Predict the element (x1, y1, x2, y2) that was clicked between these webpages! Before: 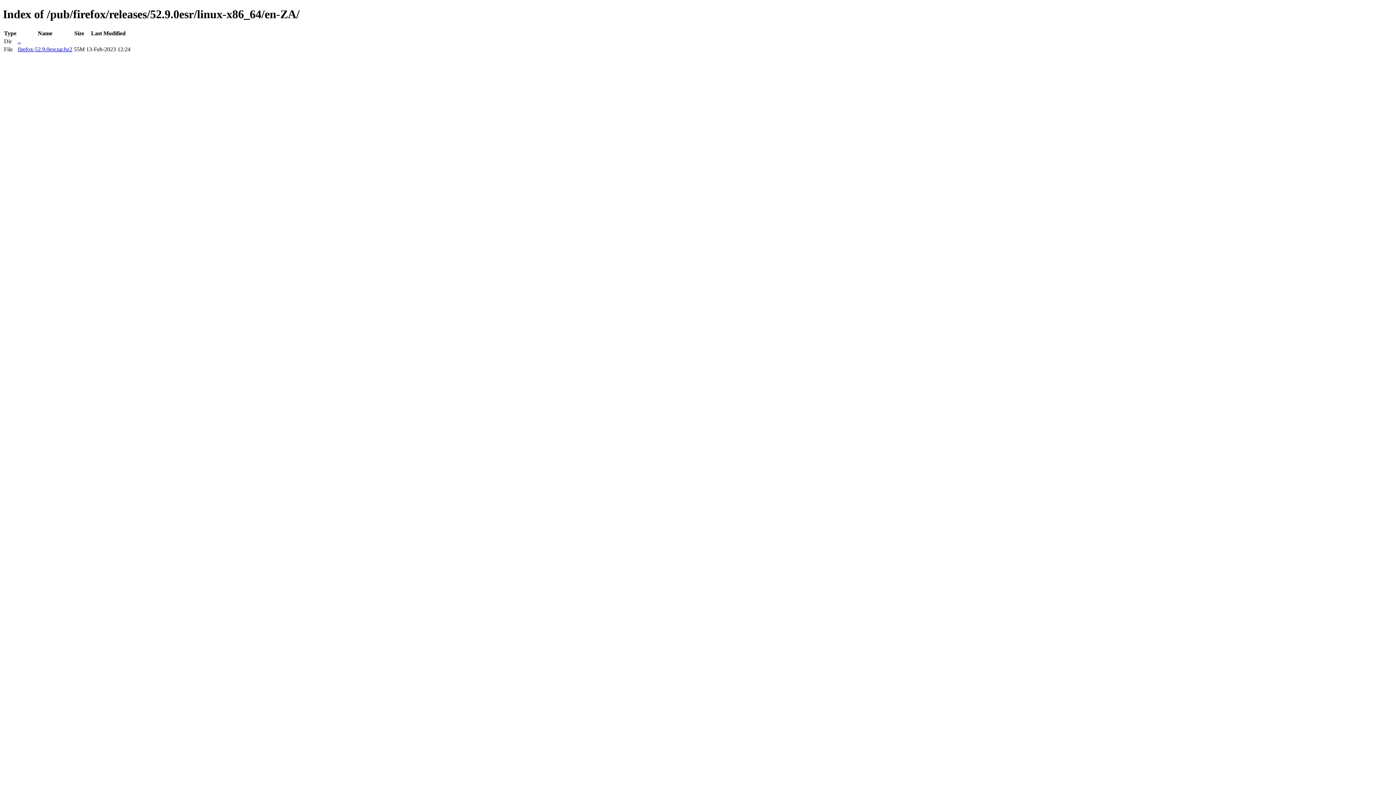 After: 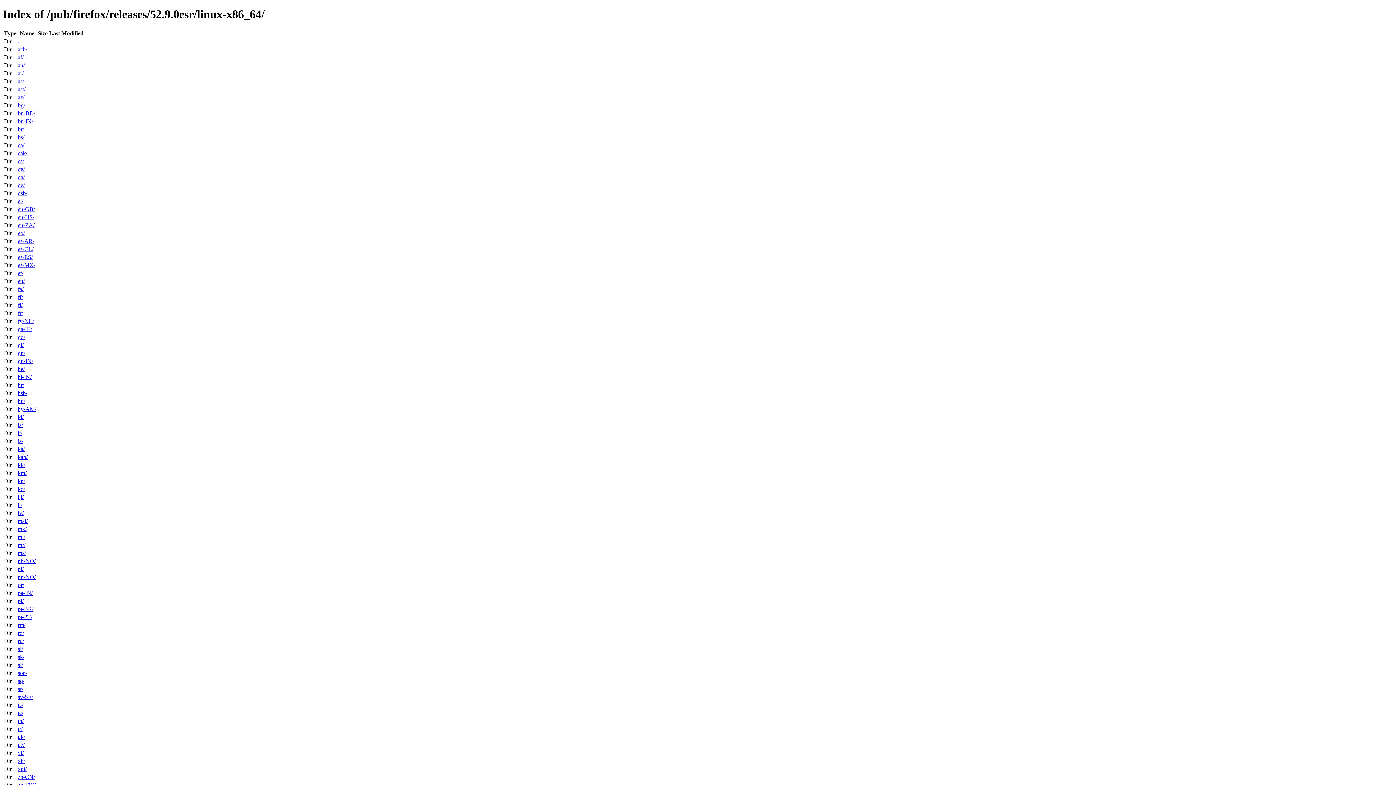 Action: bbox: (17, 38, 20, 44) label: ..